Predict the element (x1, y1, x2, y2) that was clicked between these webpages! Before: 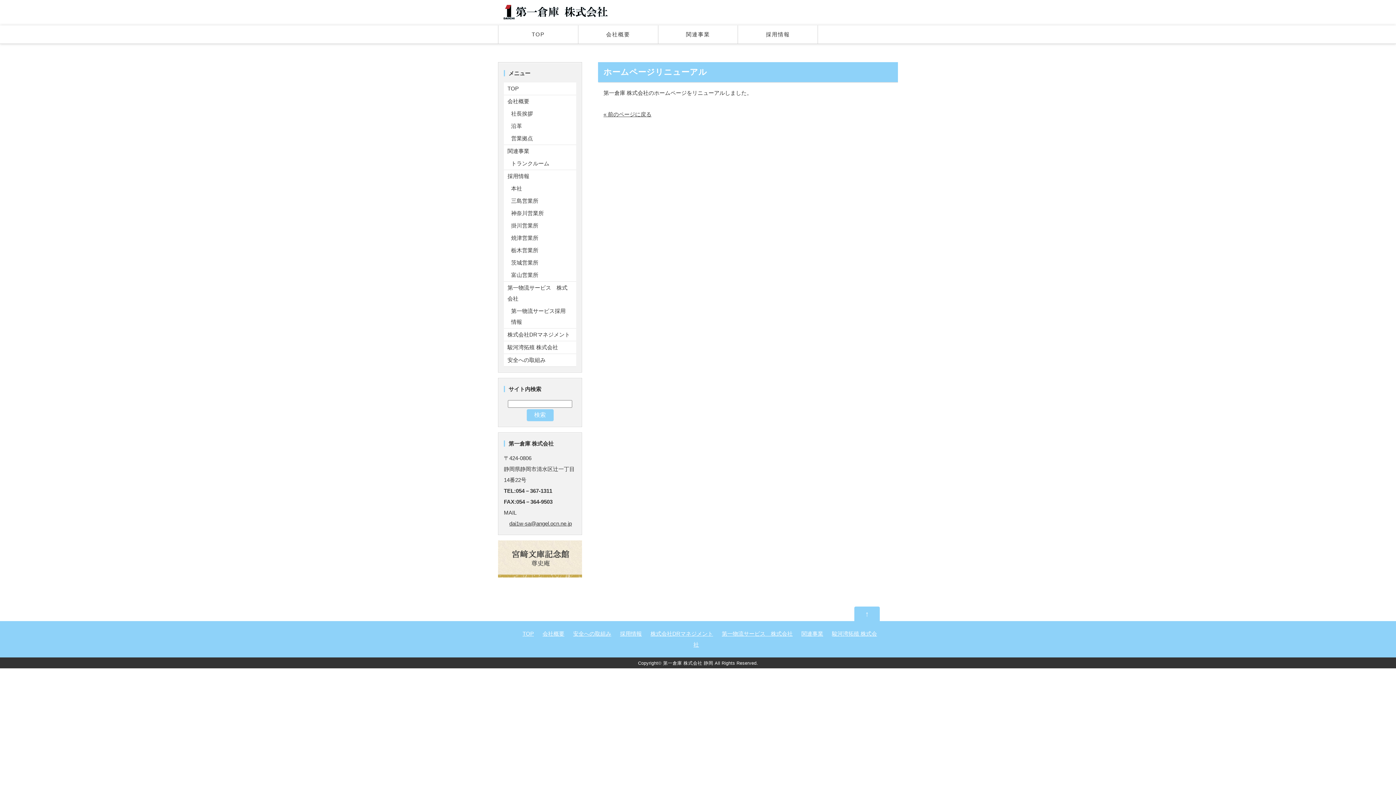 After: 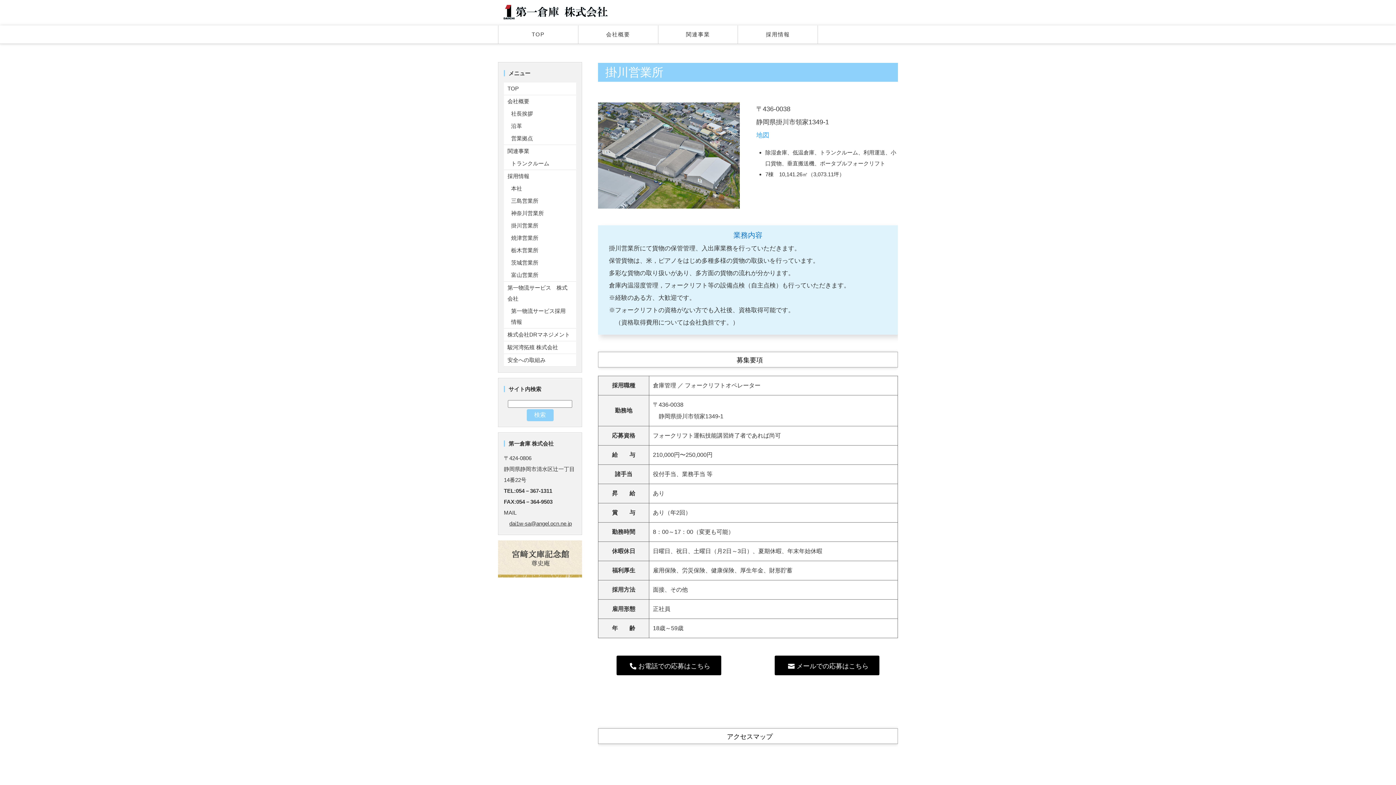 Action: bbox: (507, 219, 572, 232) label: 掛川営業所